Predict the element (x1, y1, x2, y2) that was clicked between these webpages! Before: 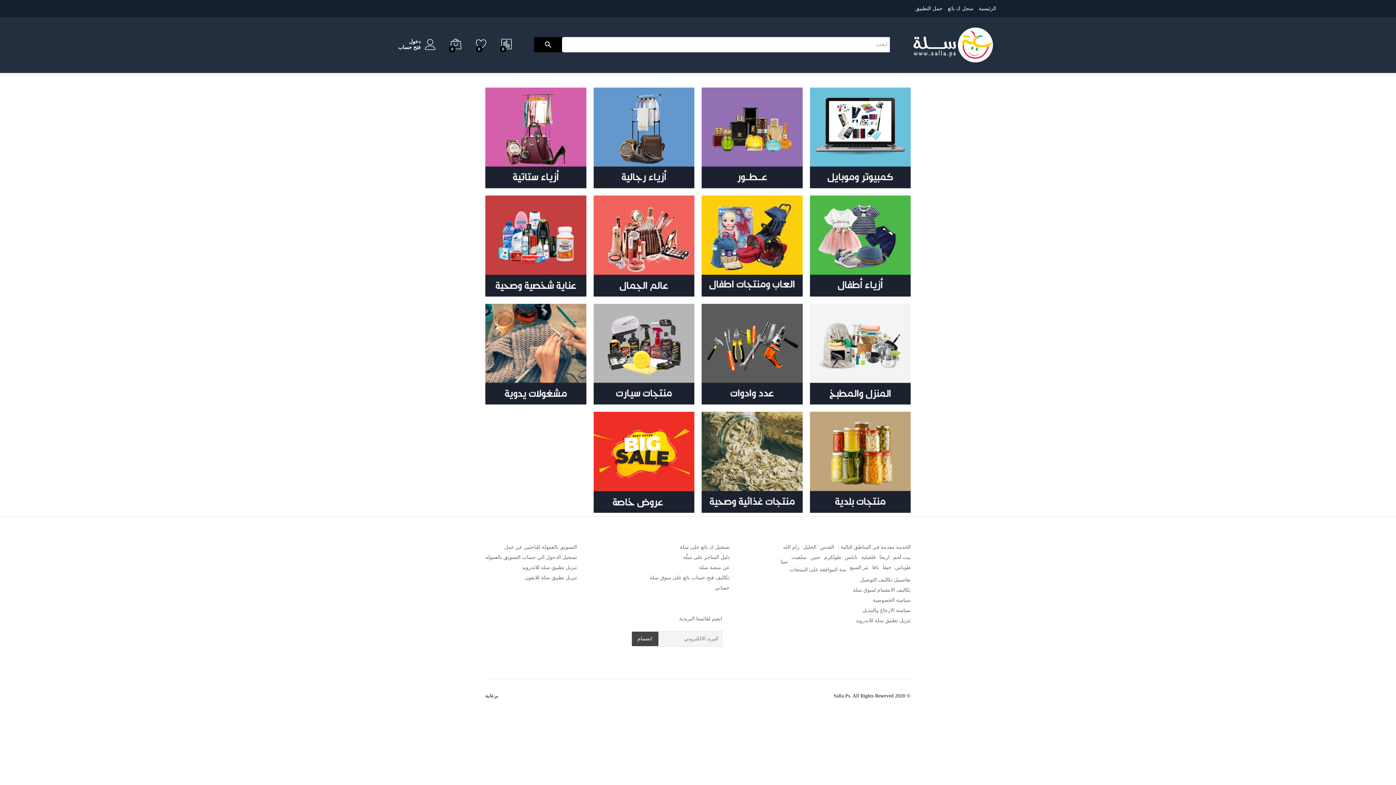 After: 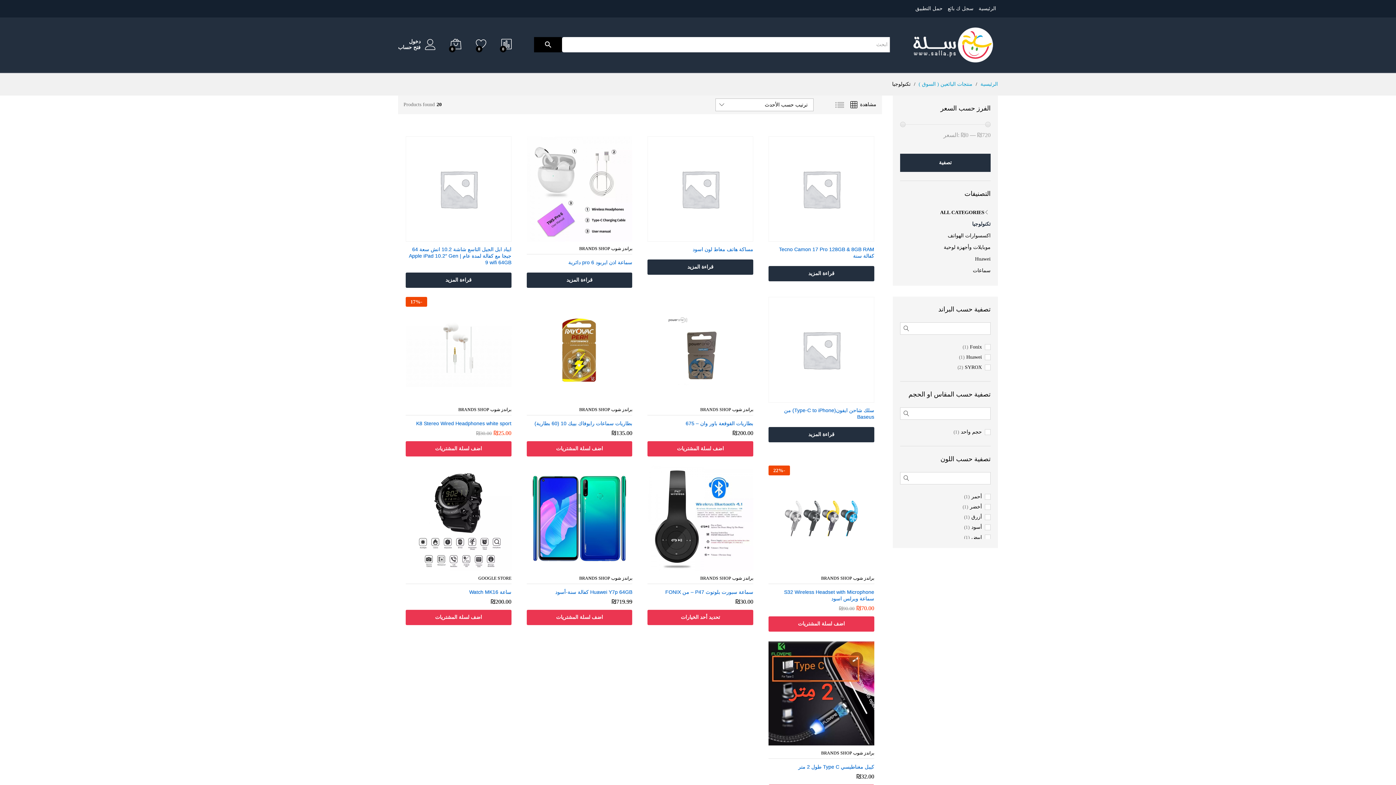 Action: bbox: (810, 87, 910, 188)